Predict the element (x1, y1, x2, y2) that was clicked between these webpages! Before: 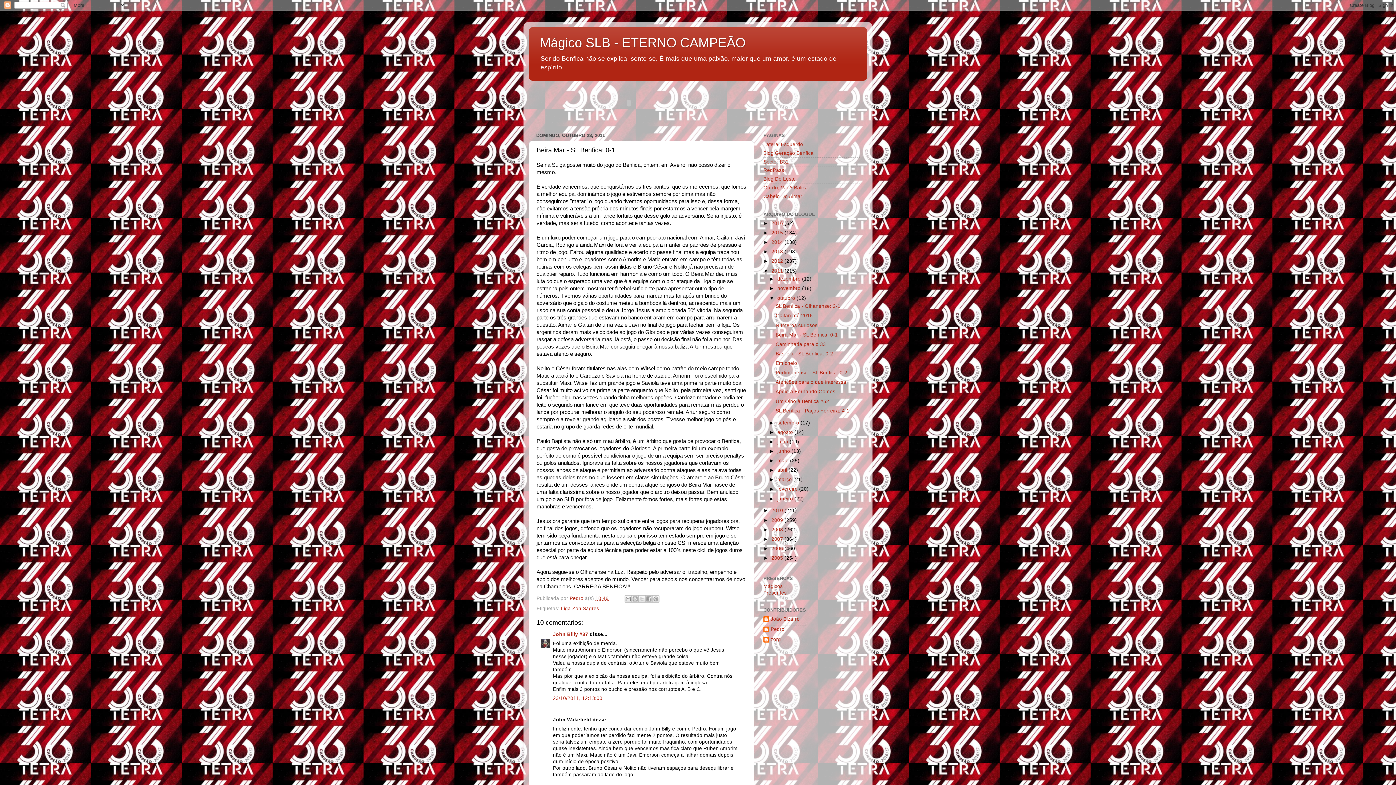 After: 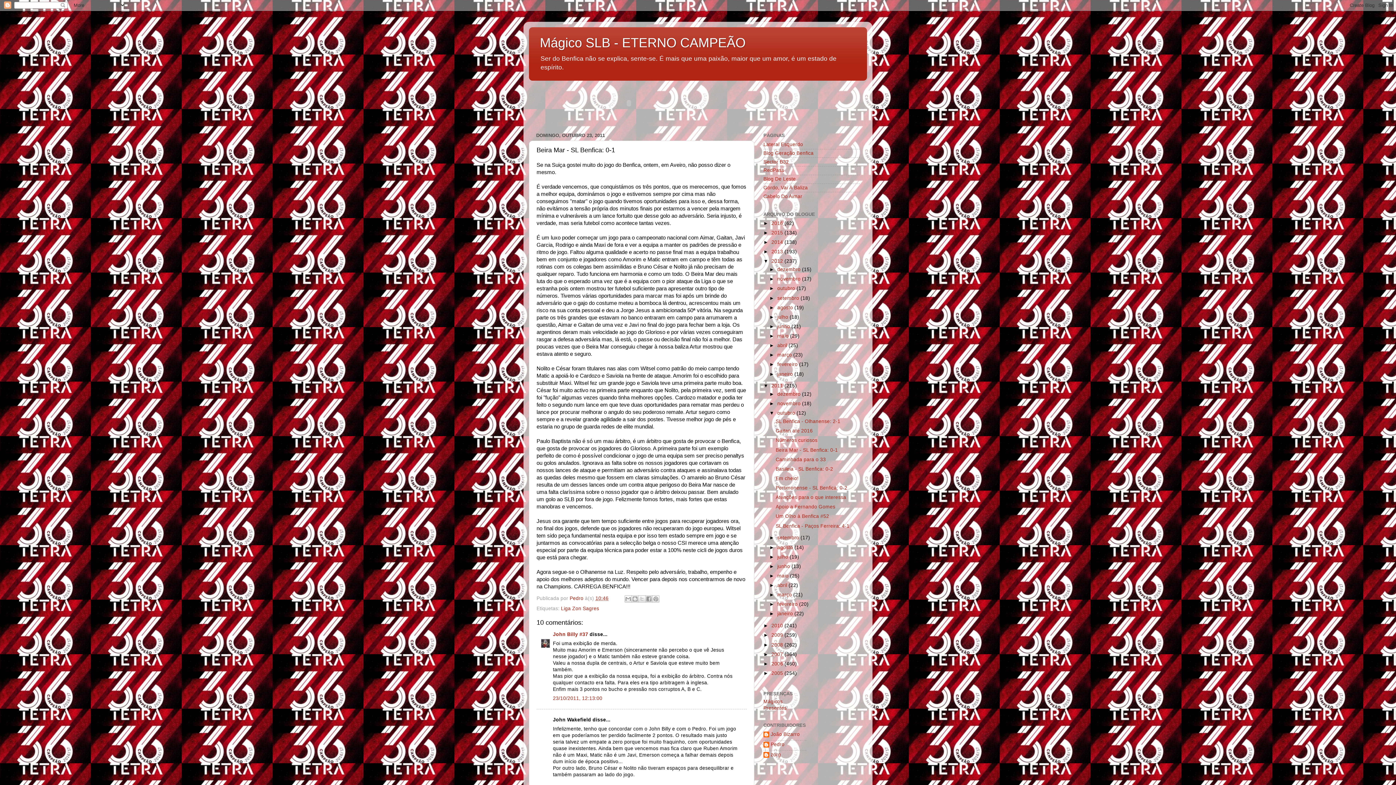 Action: label: ►   bbox: (763, 258, 771, 264)